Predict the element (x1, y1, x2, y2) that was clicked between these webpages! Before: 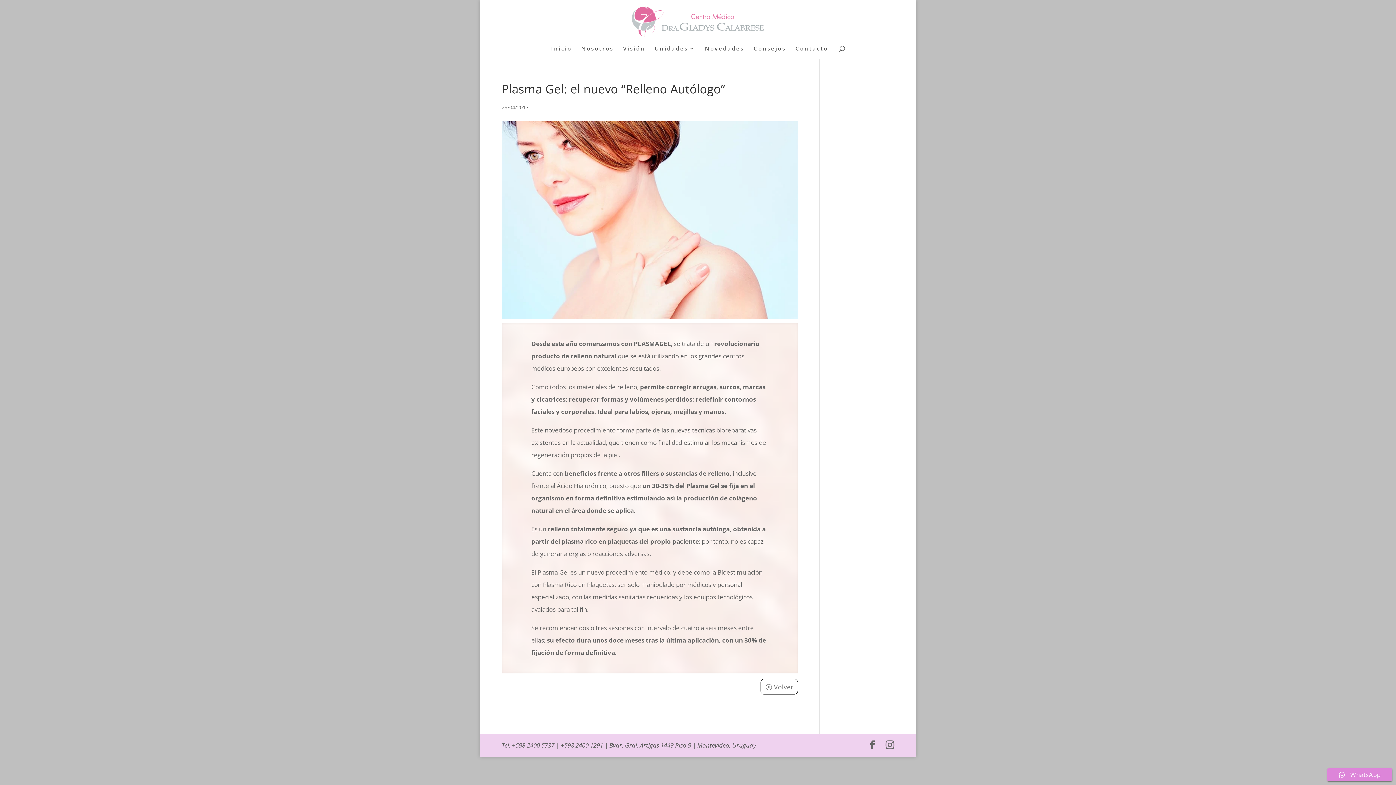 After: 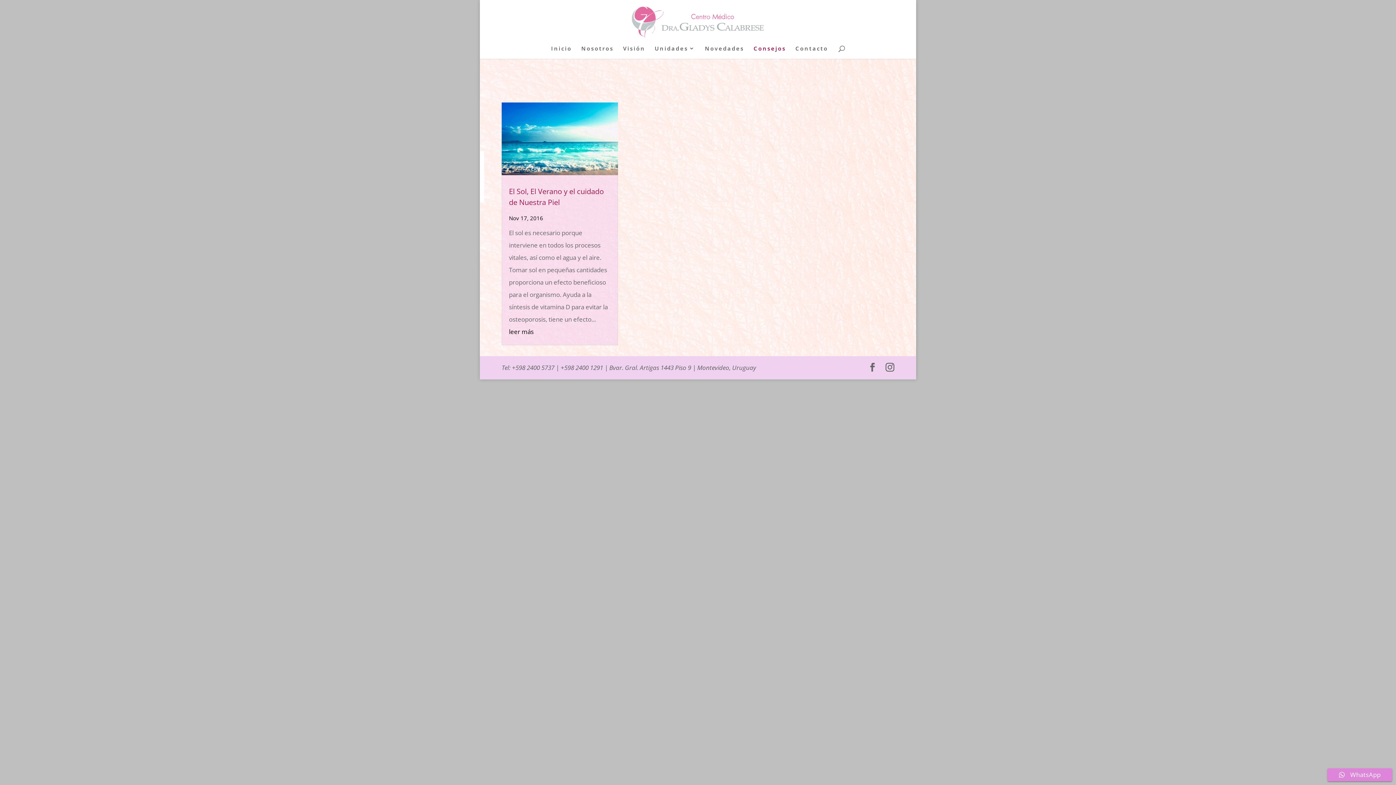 Action: label: Consejos bbox: (753, 45, 786, 58)